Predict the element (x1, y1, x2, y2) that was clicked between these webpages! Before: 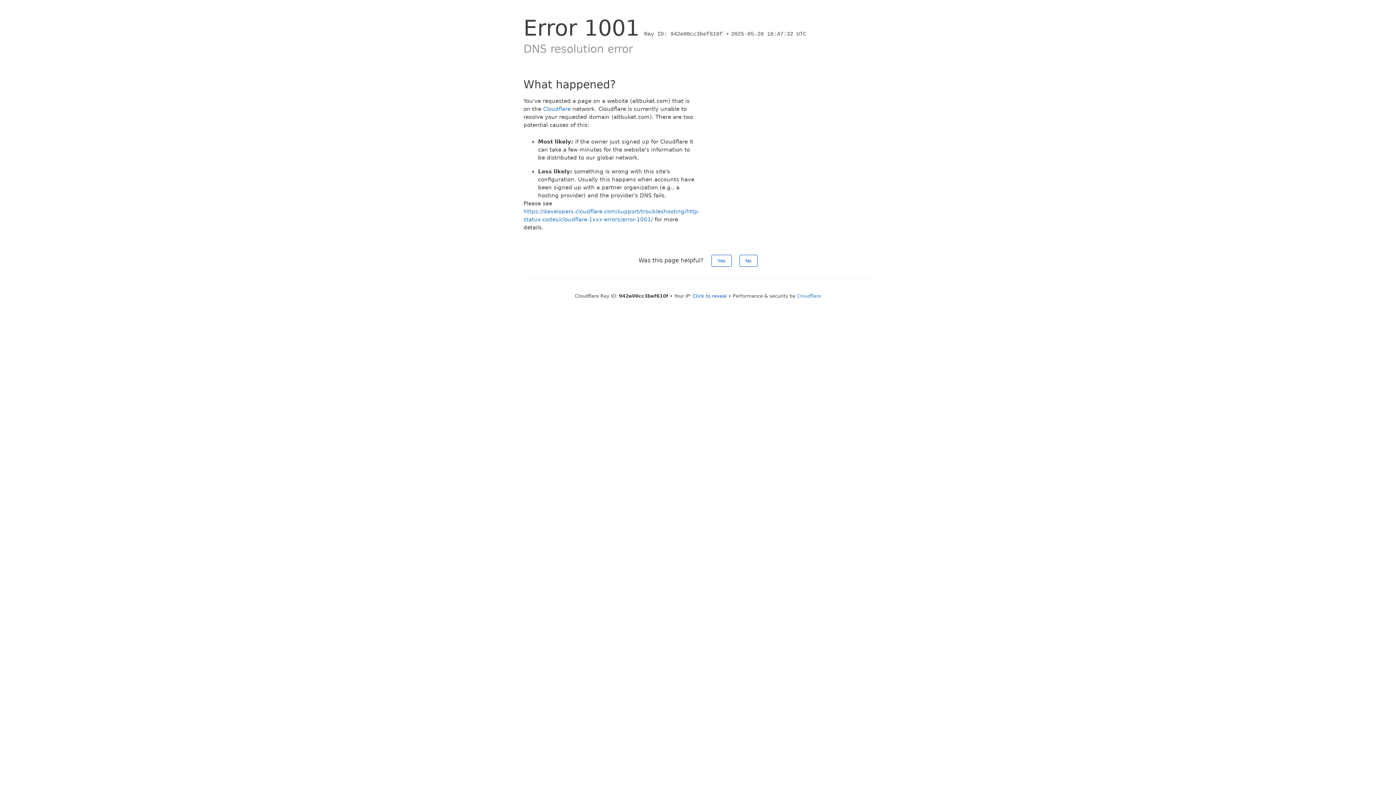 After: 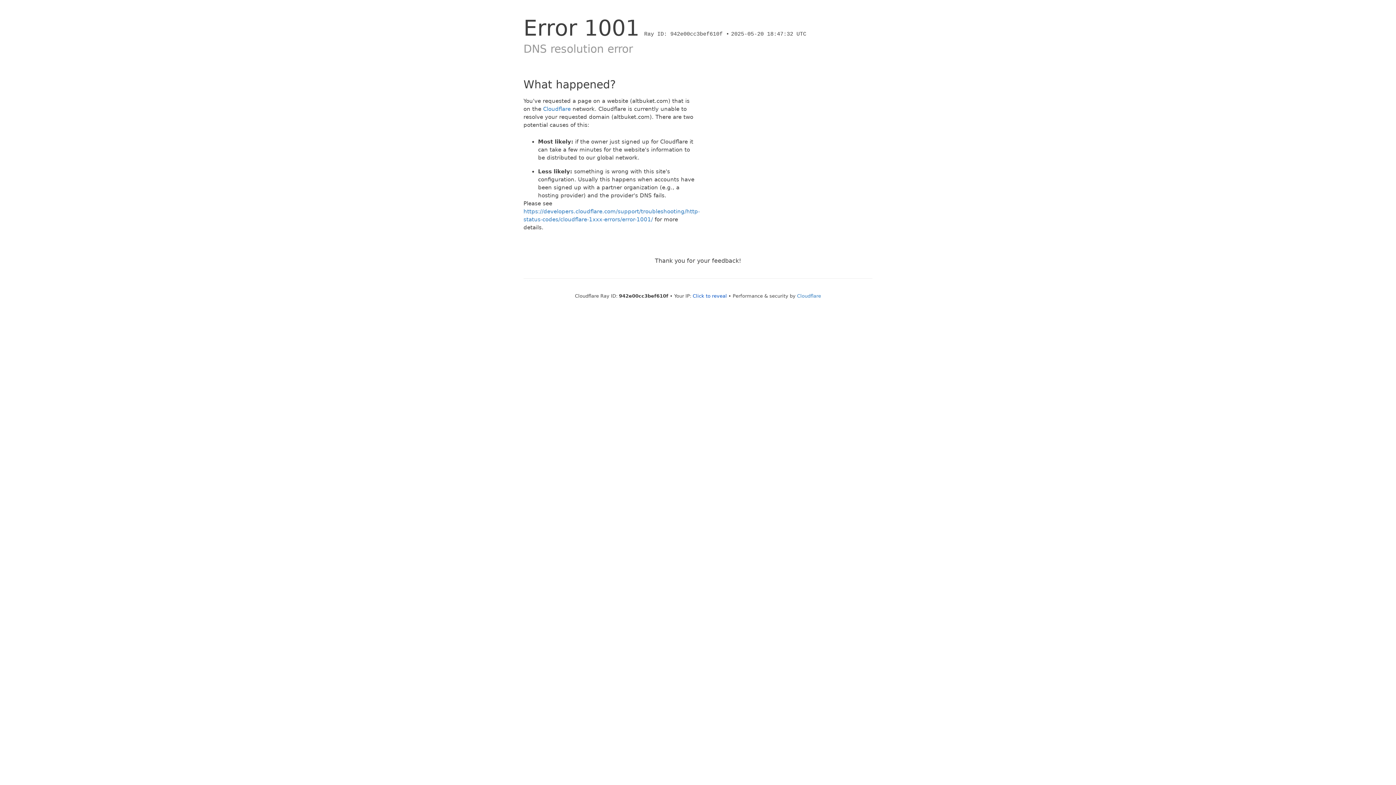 Action: bbox: (739, 254, 757, 266) label: No